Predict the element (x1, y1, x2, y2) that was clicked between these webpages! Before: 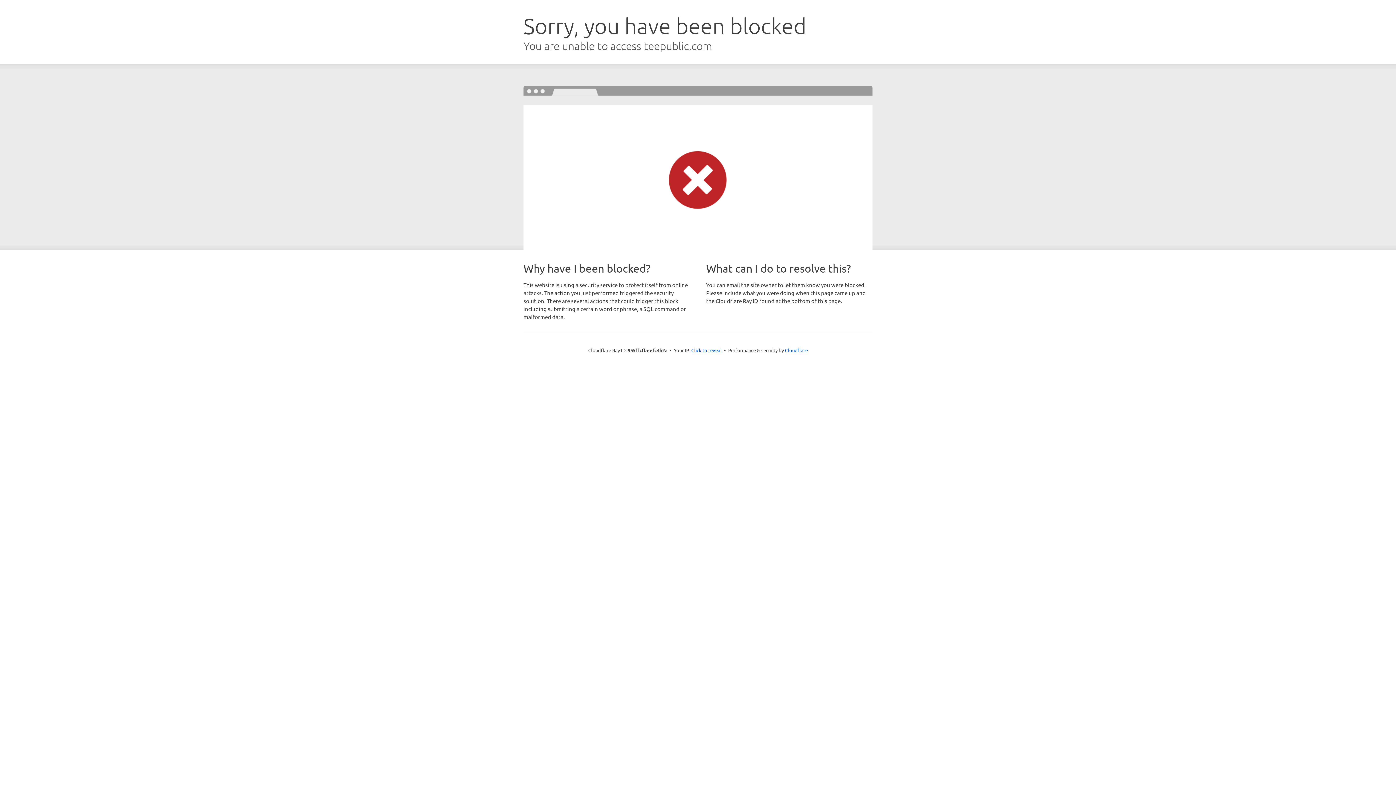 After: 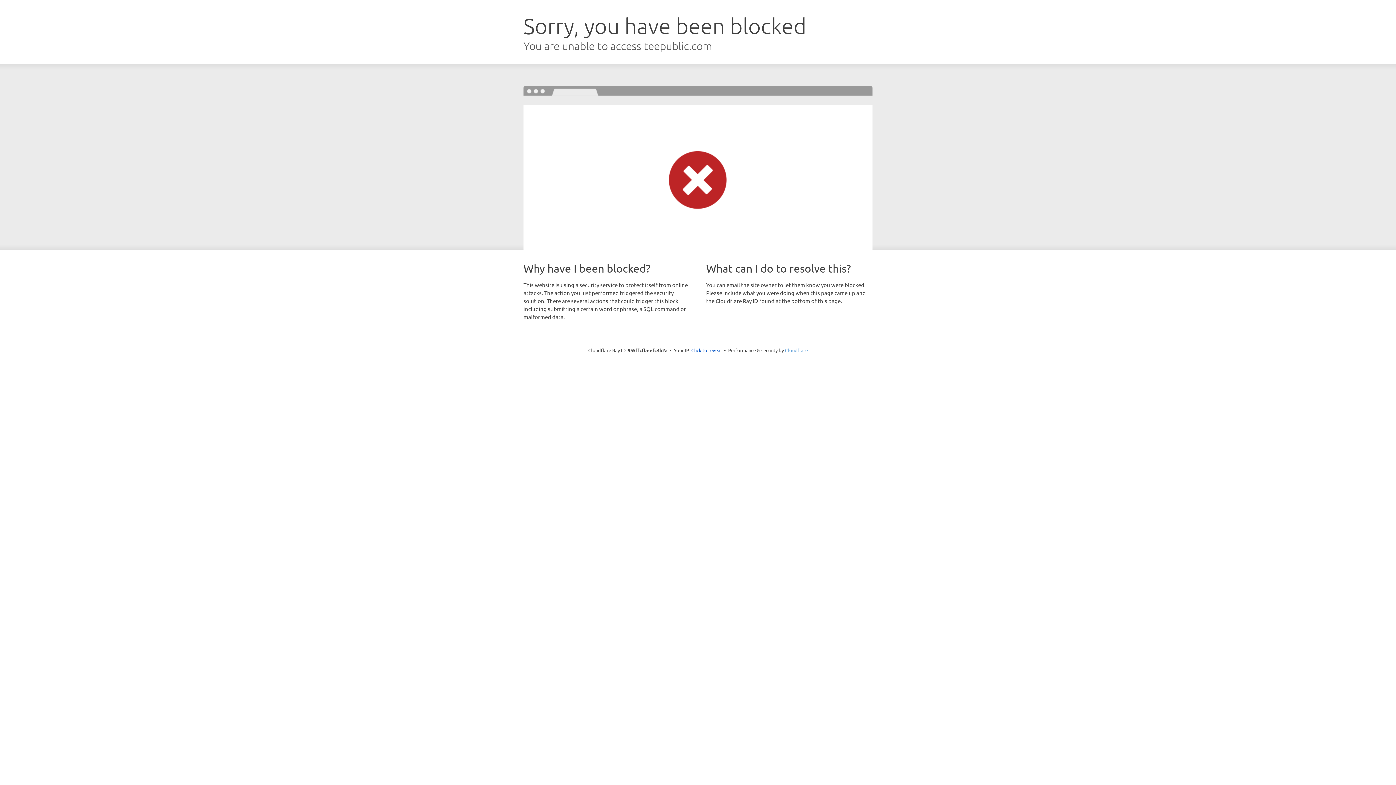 Action: label: Cloudflare bbox: (785, 347, 808, 353)